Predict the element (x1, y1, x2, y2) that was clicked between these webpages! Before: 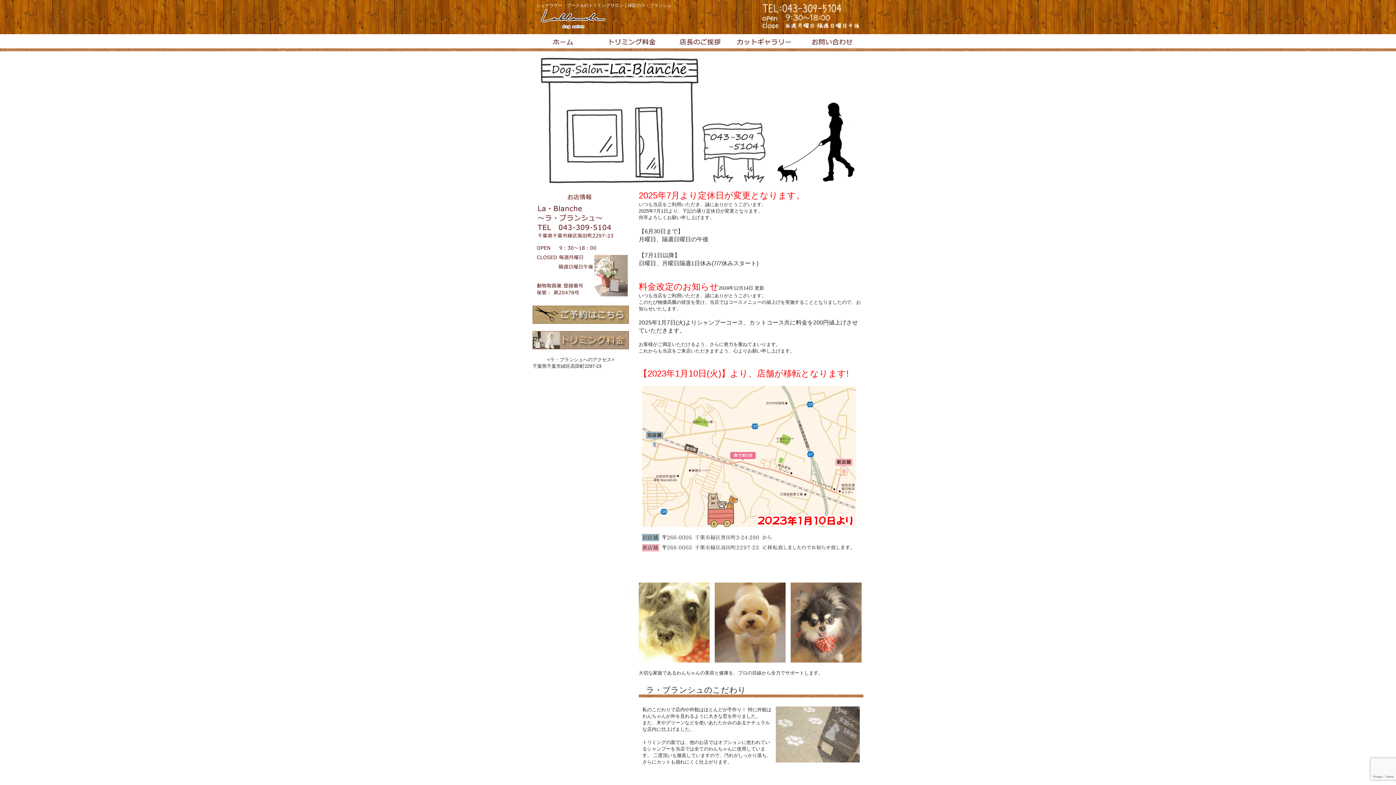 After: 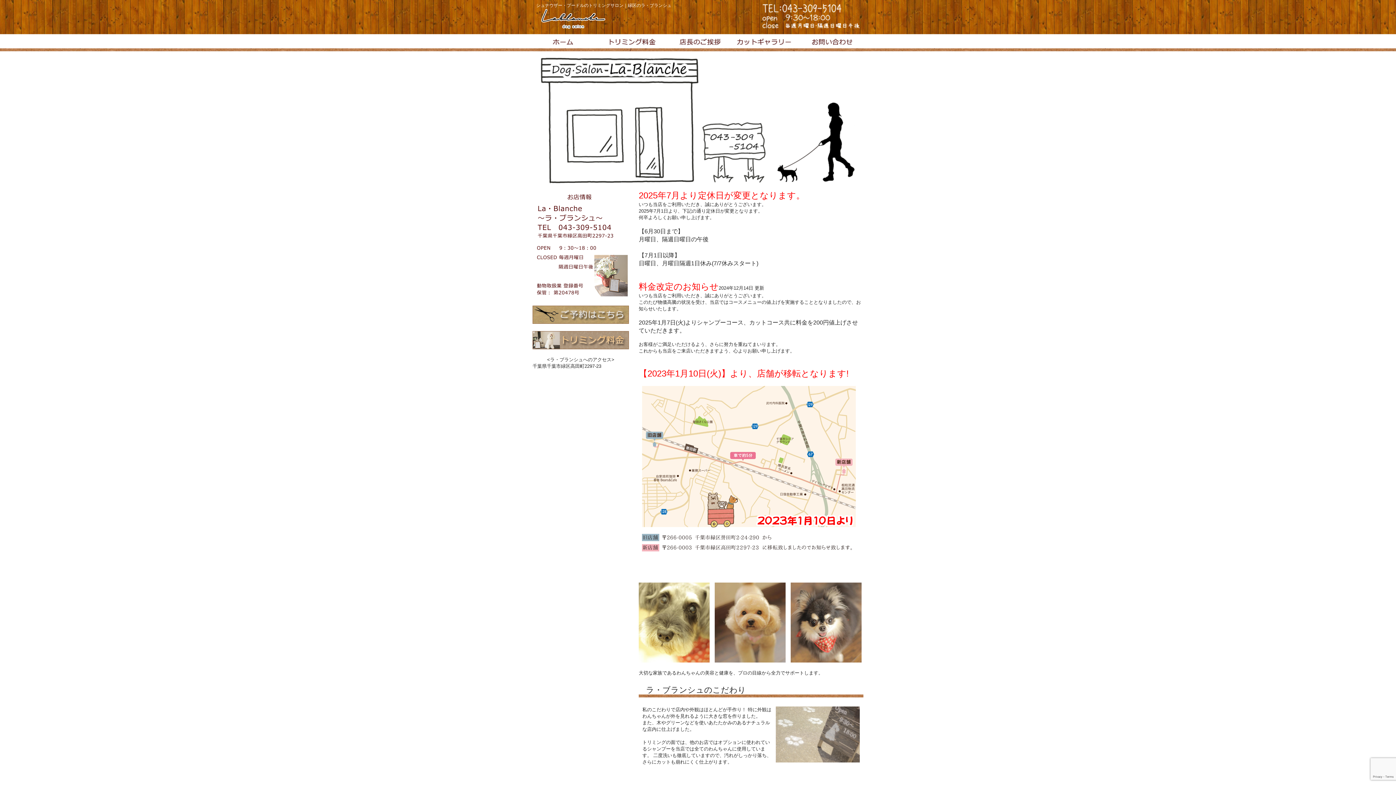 Action: bbox: (532, 345, 629, 350)